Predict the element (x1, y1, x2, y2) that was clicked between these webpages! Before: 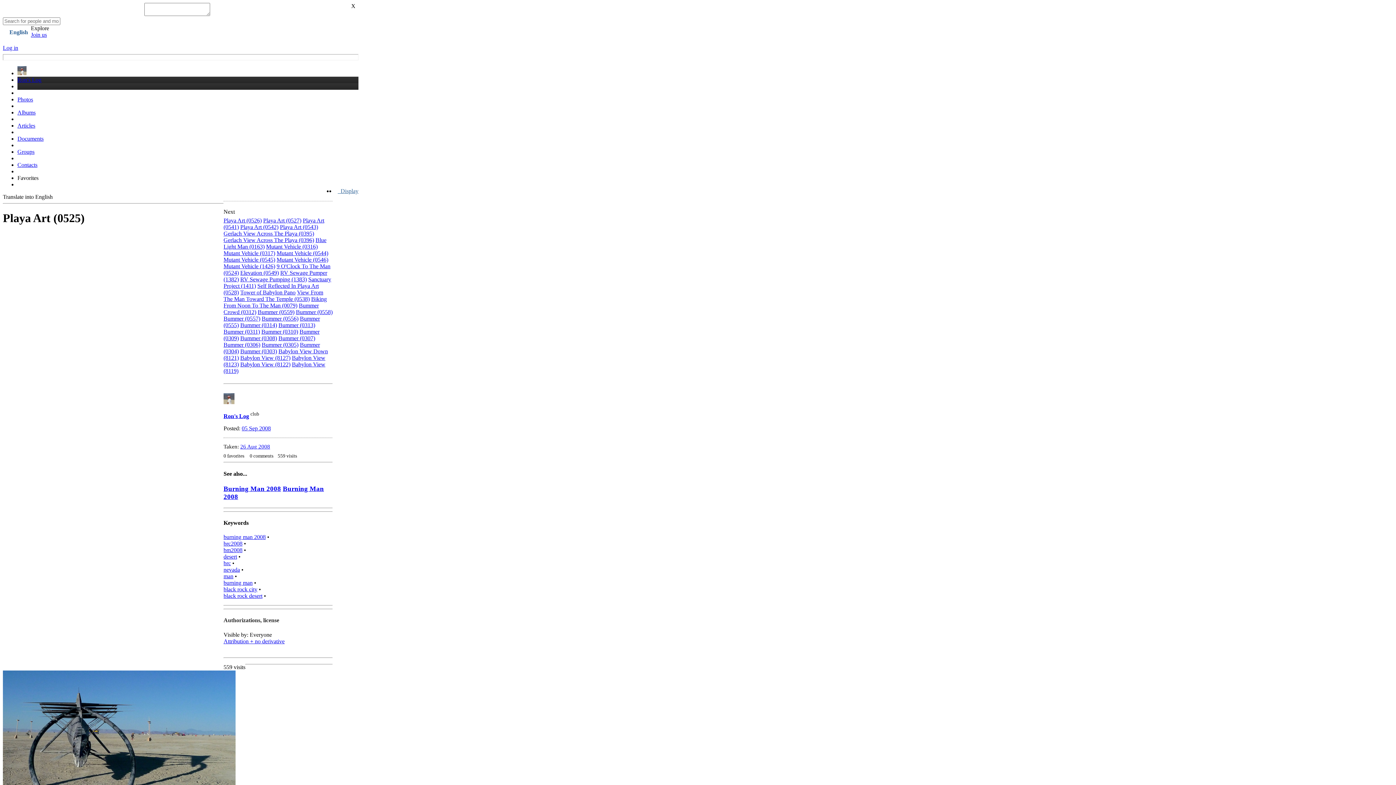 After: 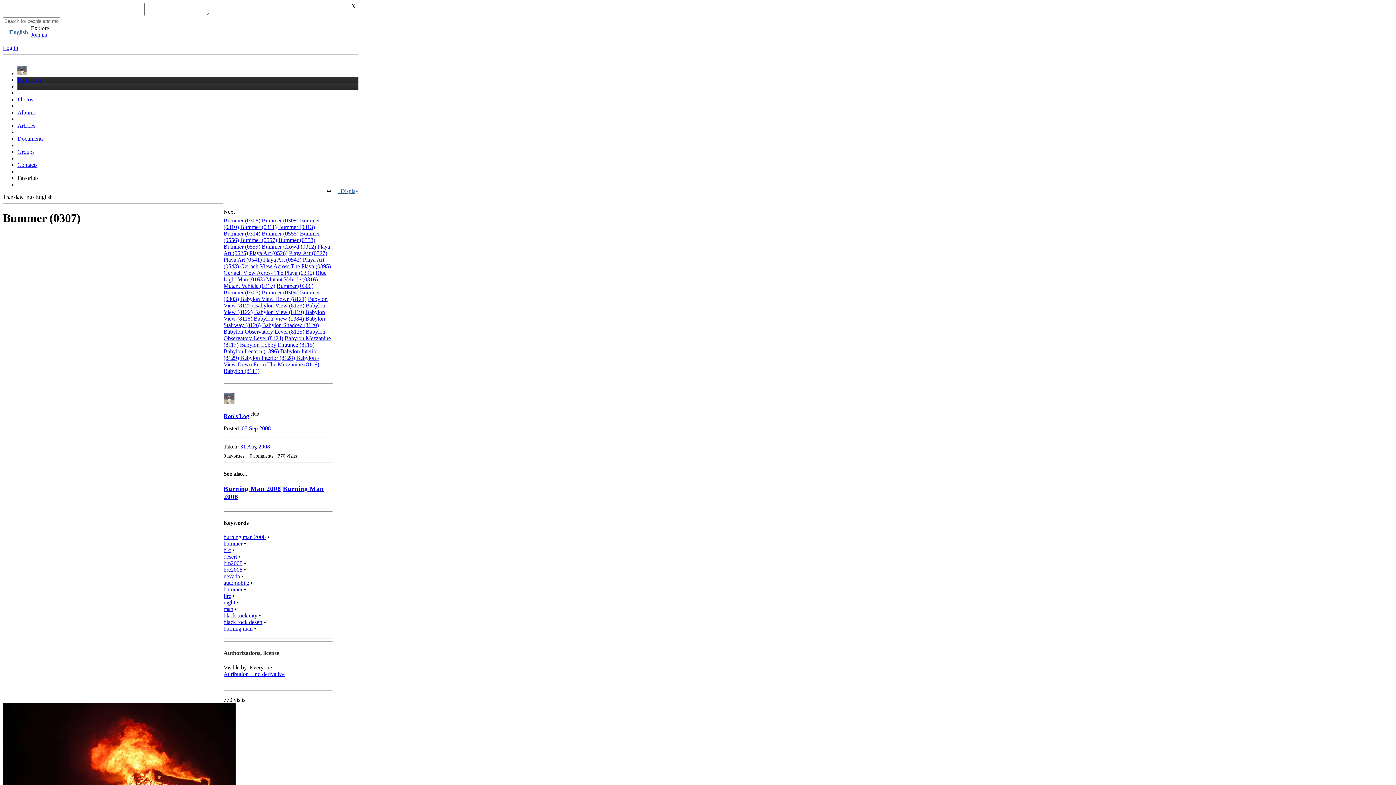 Action: bbox: (278, 335, 315, 341) label: Bummer (0307)